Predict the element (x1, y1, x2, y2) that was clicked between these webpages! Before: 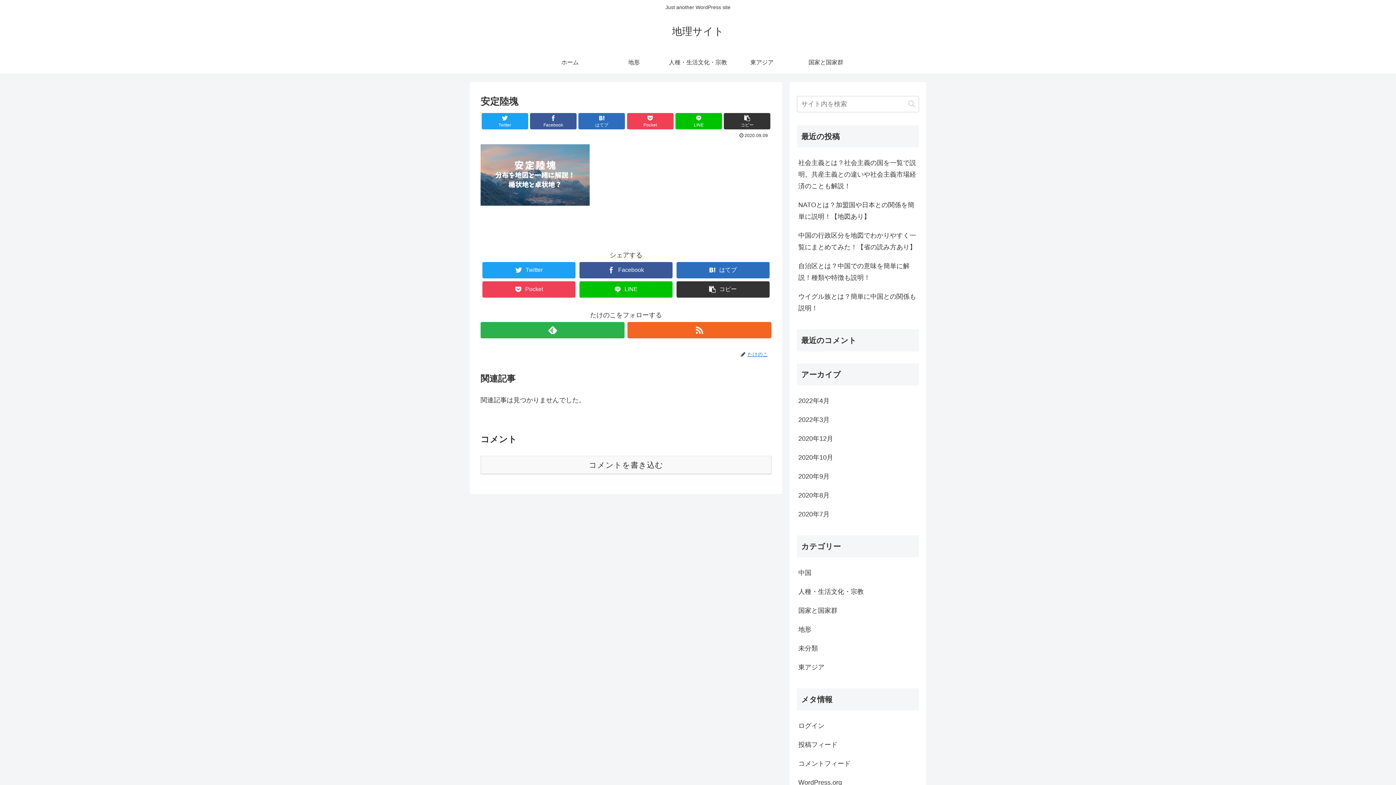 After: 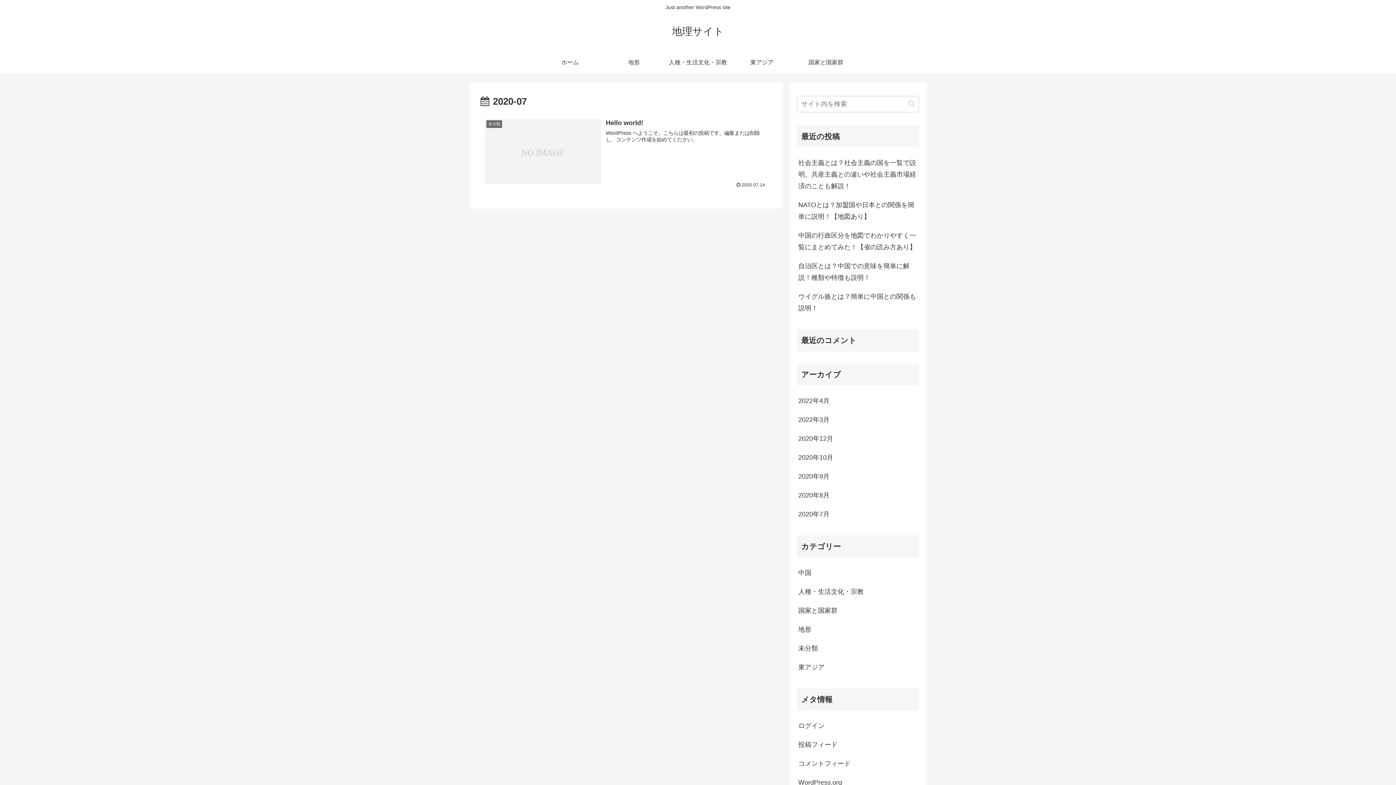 Action: bbox: (797, 504, 919, 523) label: 2020年7月